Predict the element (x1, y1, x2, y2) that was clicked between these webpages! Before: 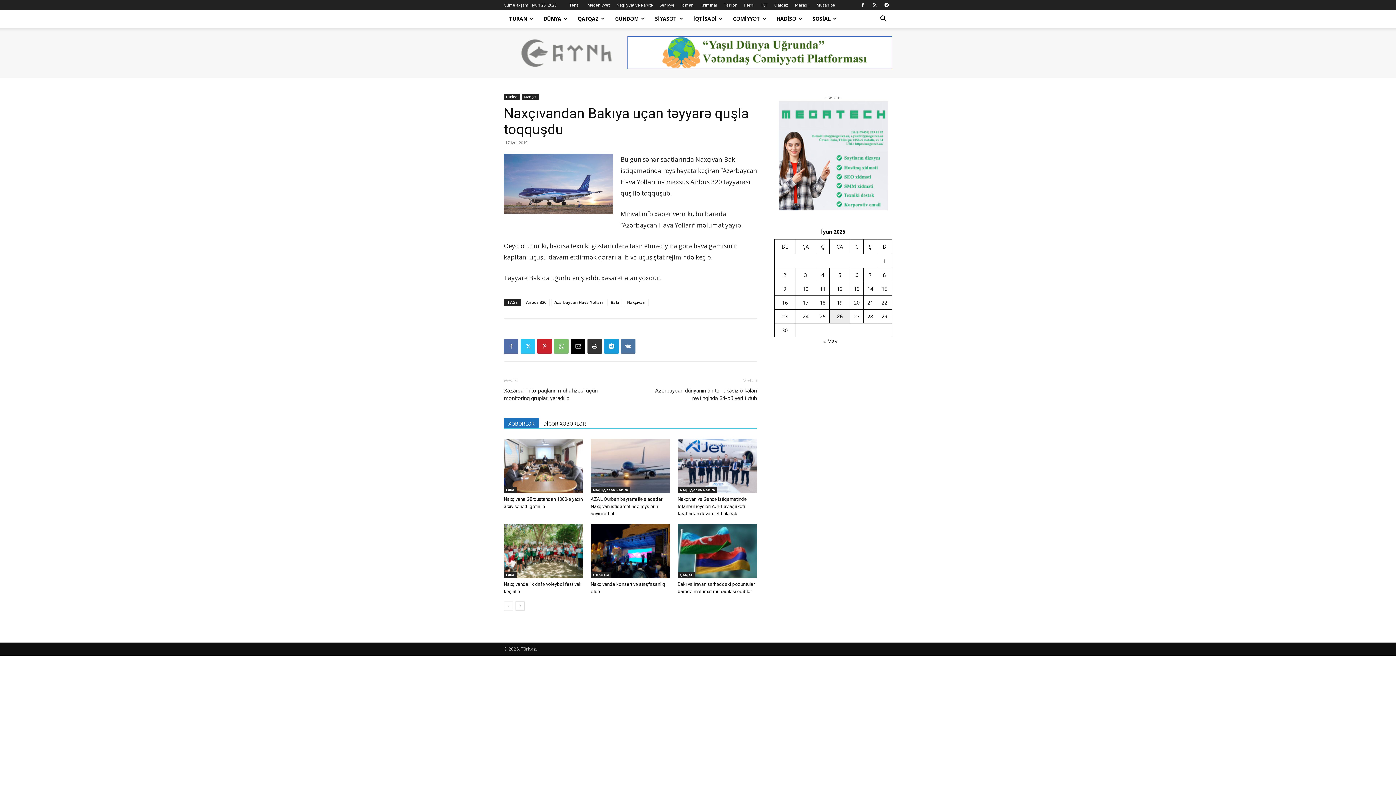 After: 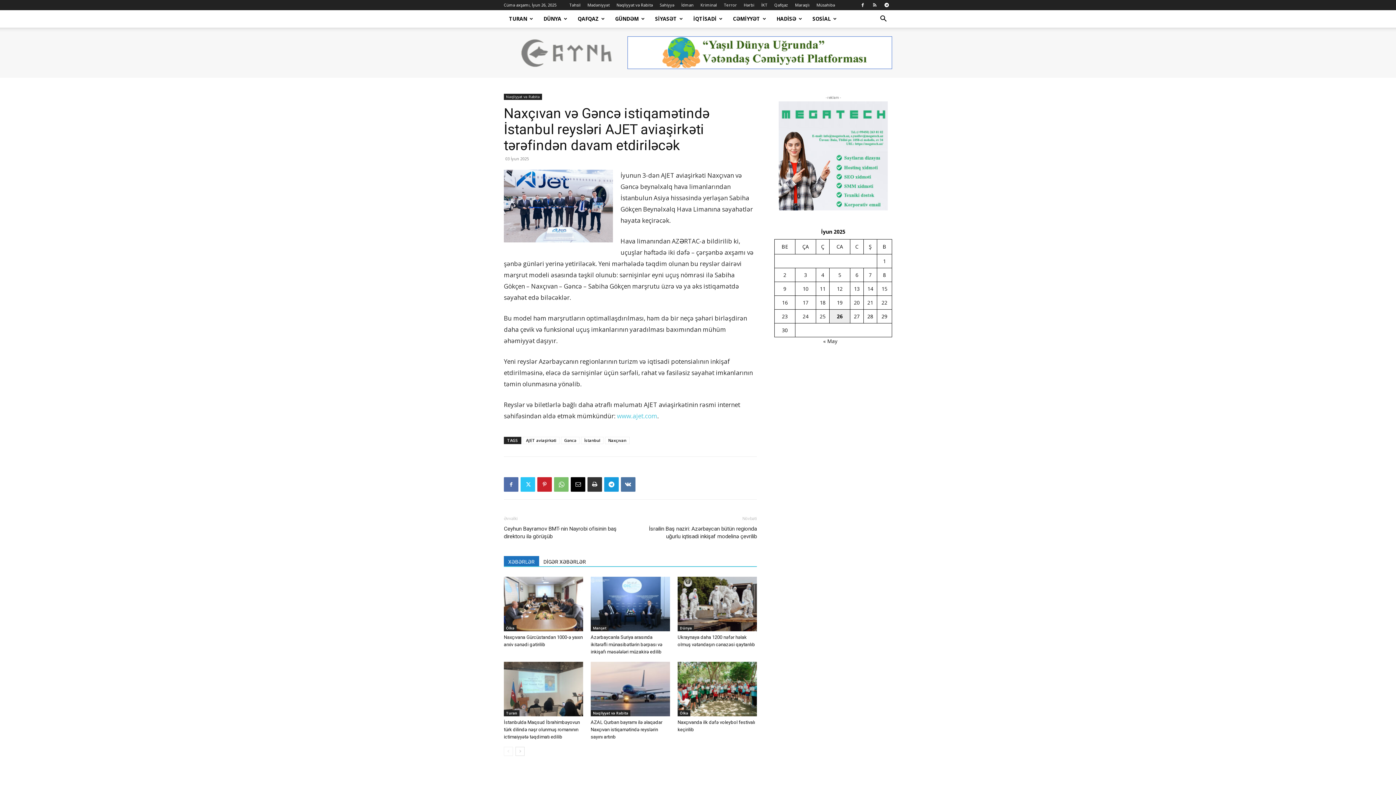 Action: label: Naxçıvan və Gəncə istiqamətində İstanbul reysləri AJET aviaşirkəti tərəfindən davam etdiriləcək bbox: (677, 496, 746, 516)